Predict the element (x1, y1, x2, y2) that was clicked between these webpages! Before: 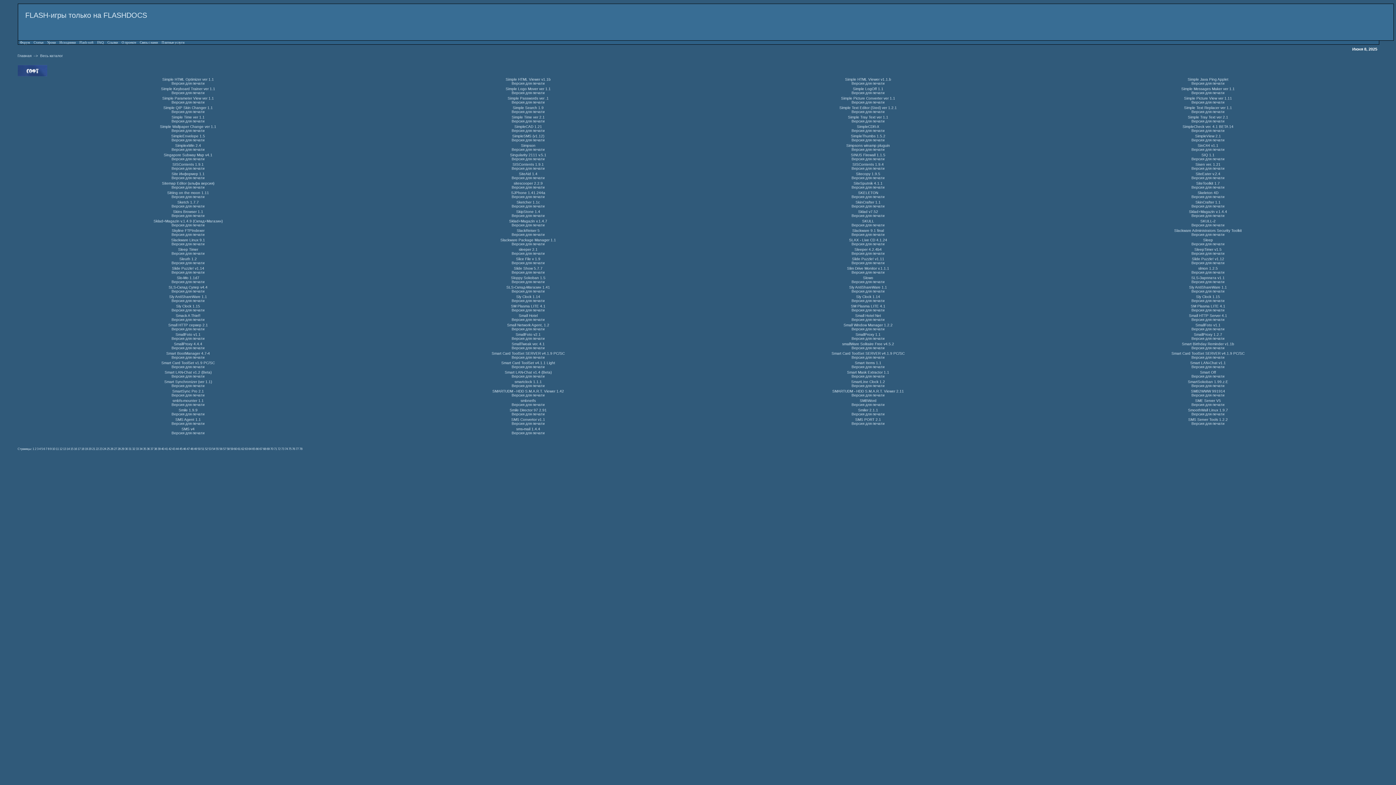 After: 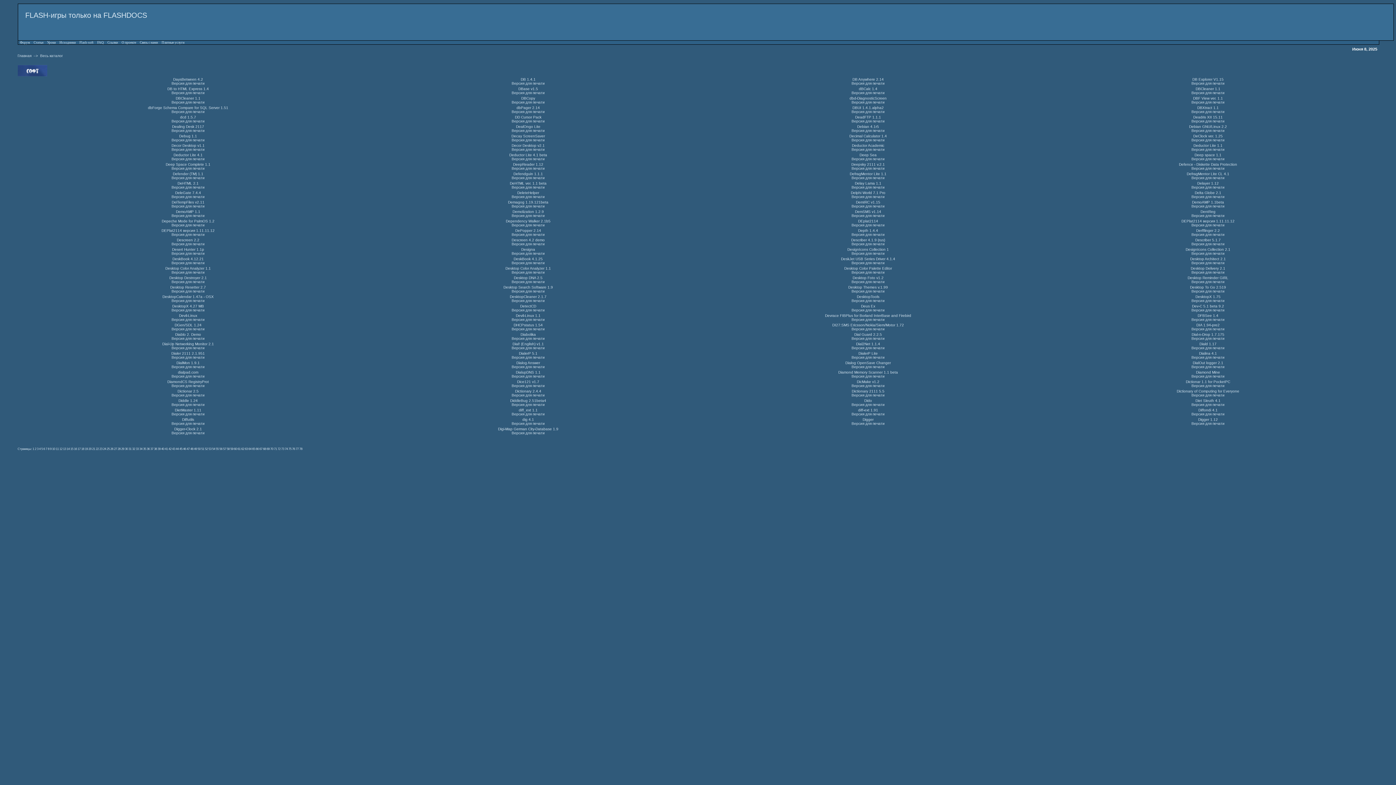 Action: bbox: (70, 447, 73, 450) label: 15